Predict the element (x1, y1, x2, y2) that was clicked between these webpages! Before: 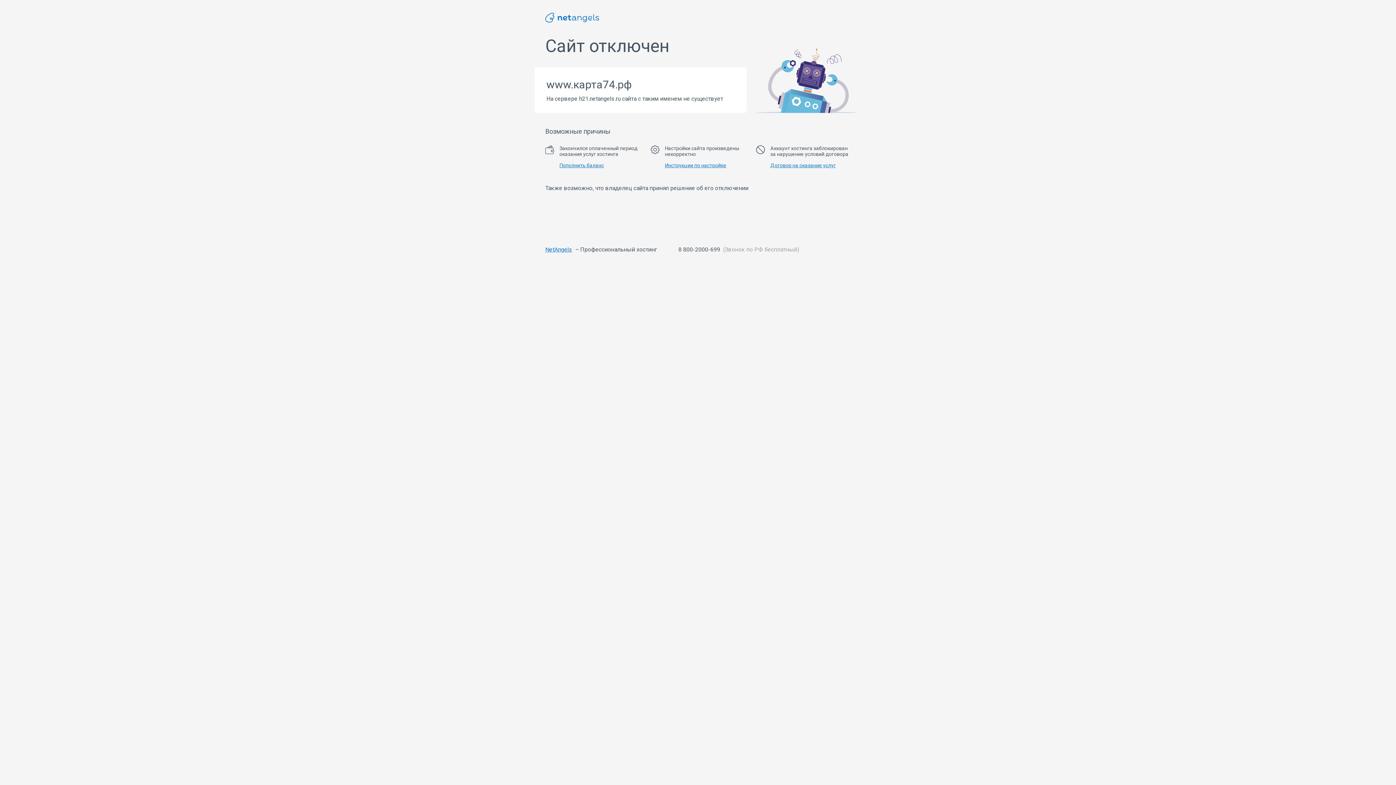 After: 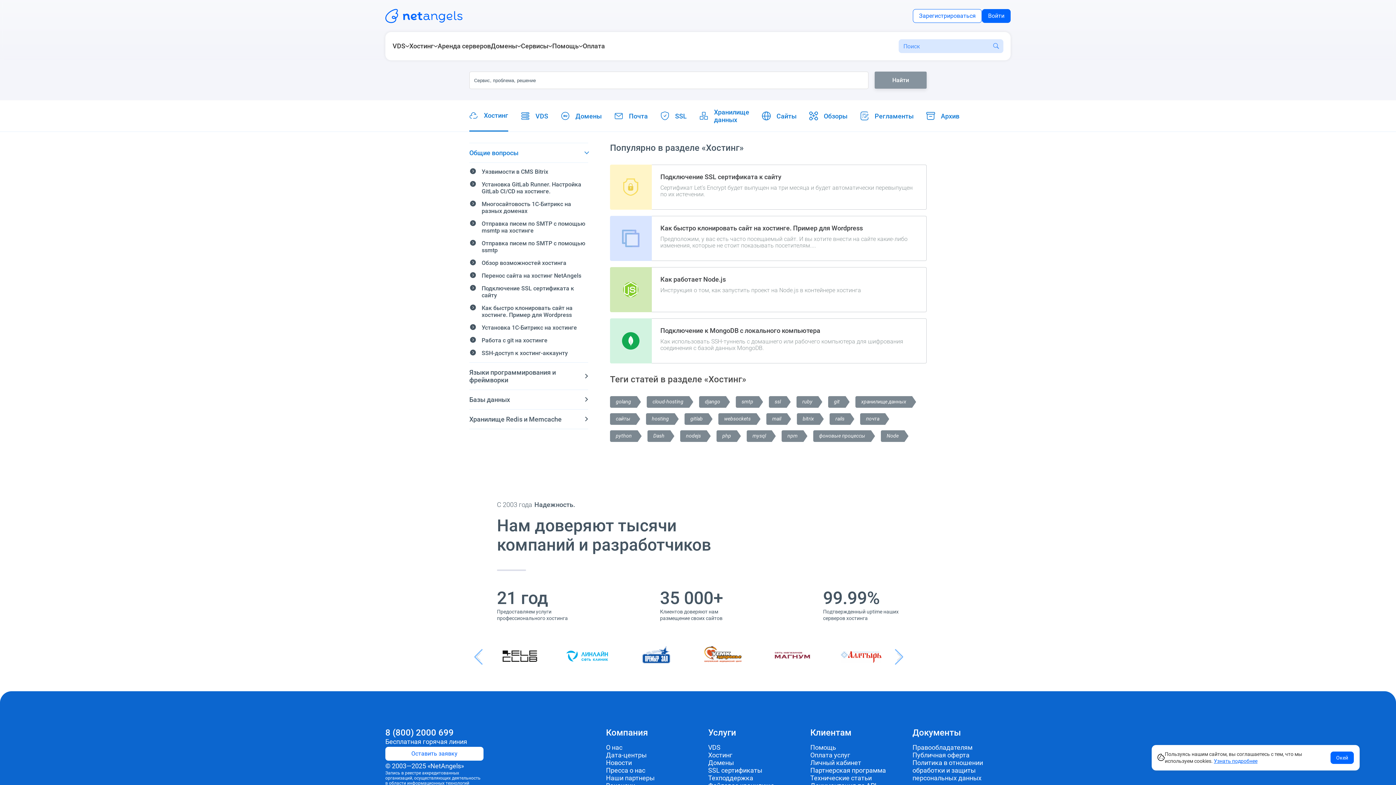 Action: label: Инструкции по настройке bbox: (665, 162, 726, 168)